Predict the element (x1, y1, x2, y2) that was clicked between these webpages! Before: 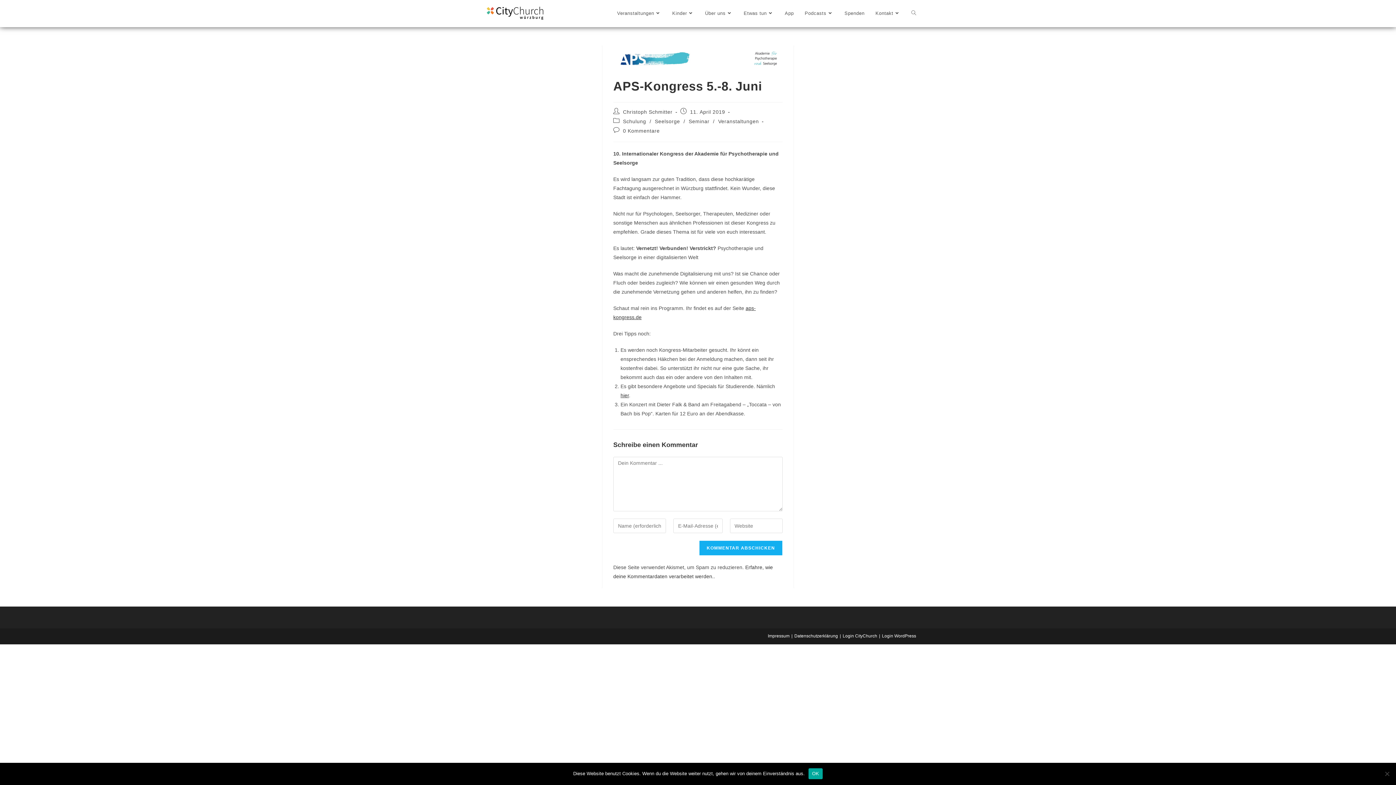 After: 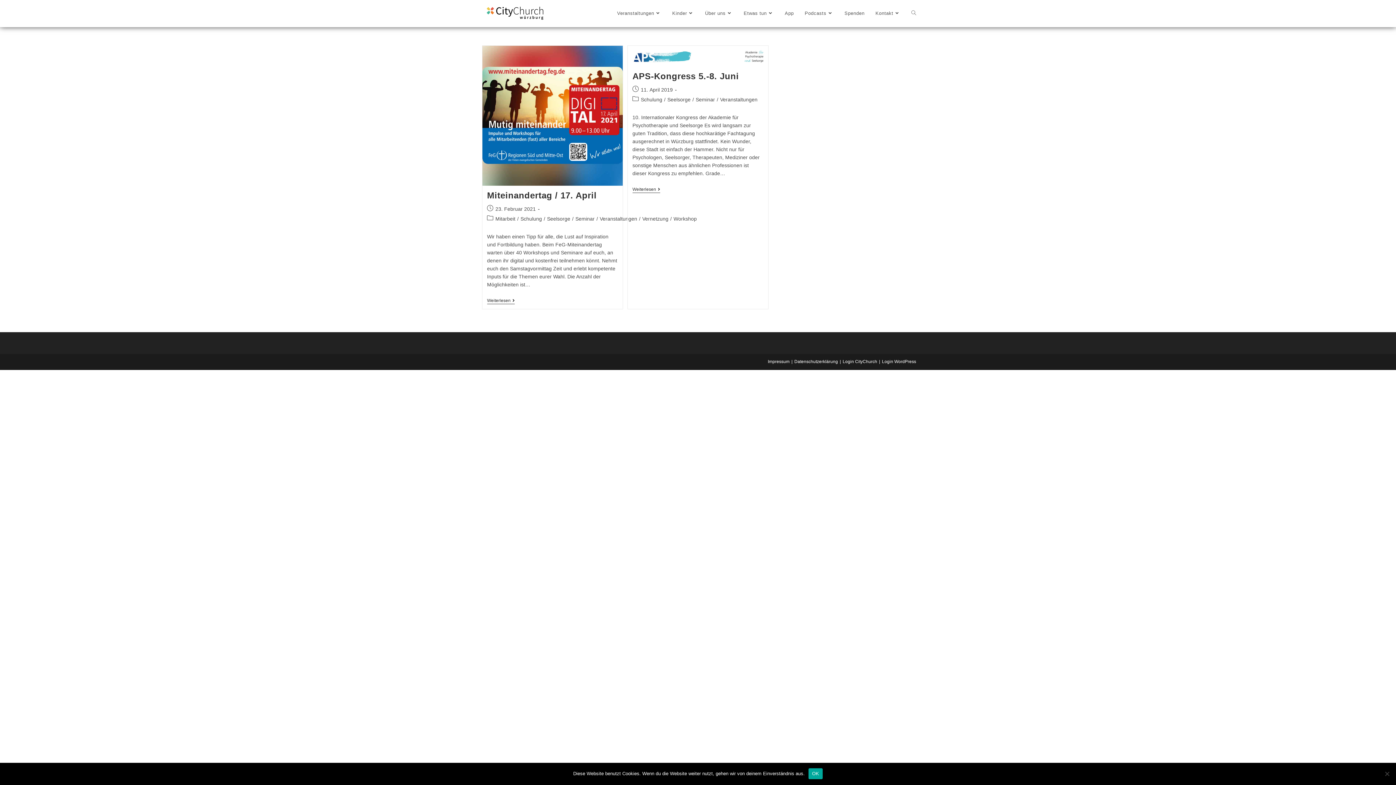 Action: label: Seelsorge bbox: (655, 118, 680, 124)